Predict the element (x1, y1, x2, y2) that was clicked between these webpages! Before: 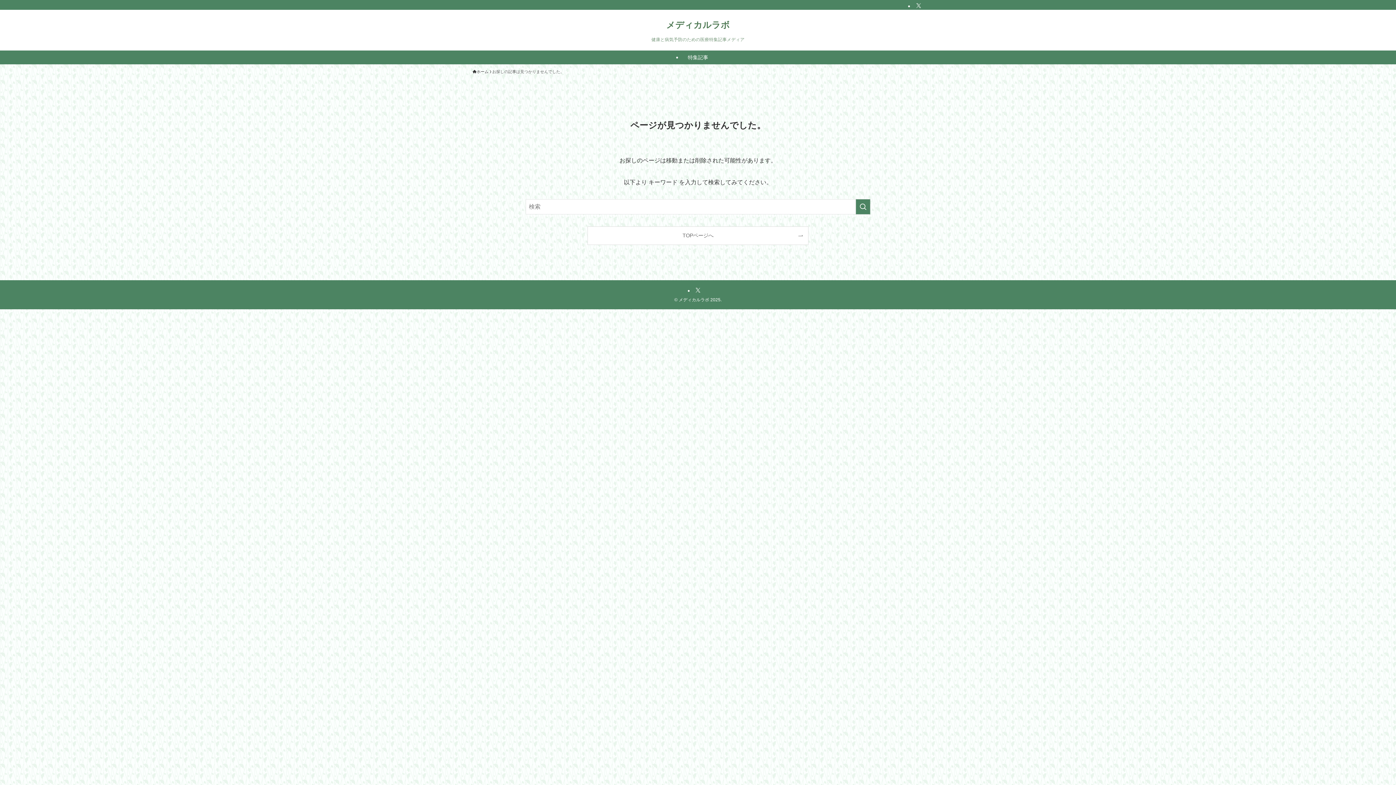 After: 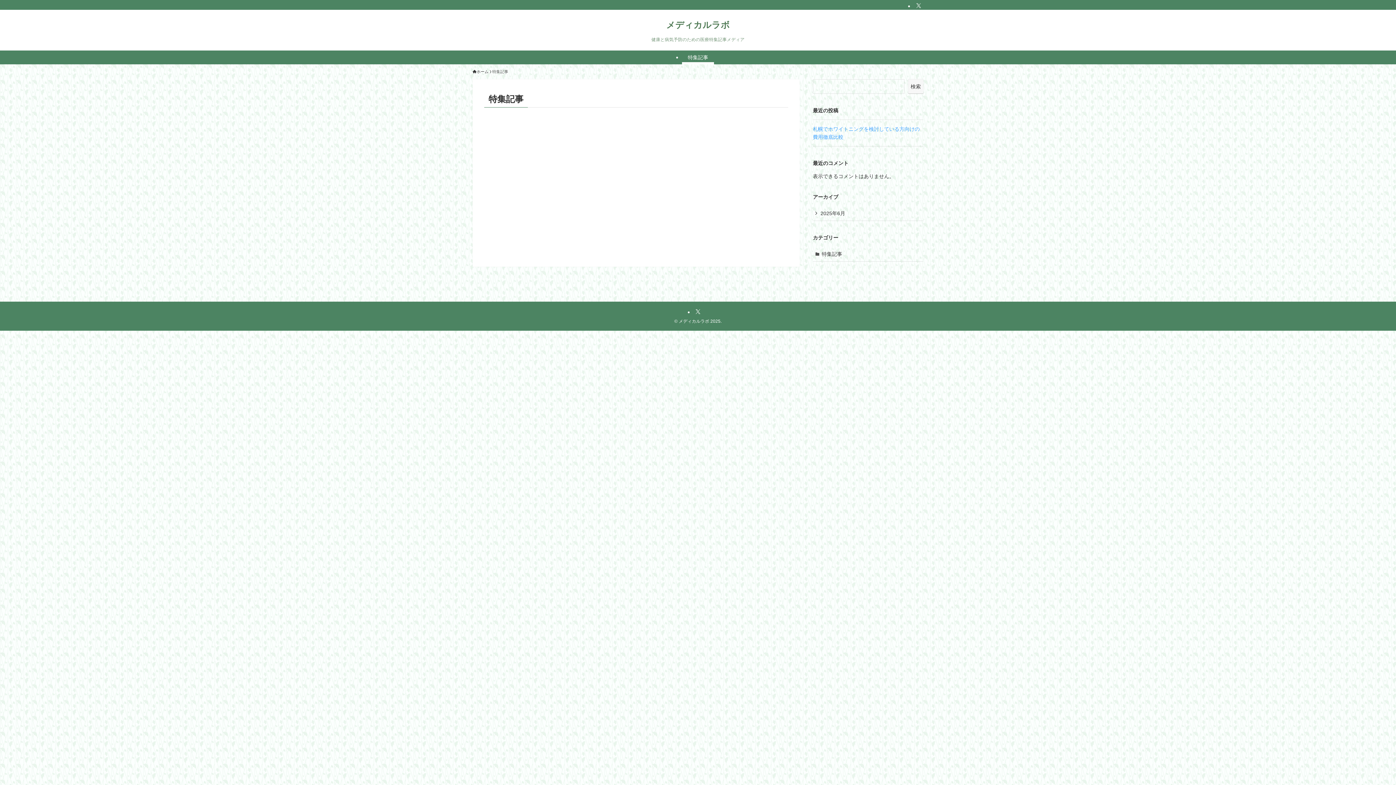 Action: bbox: (682, 50, 714, 64) label: 特集記事